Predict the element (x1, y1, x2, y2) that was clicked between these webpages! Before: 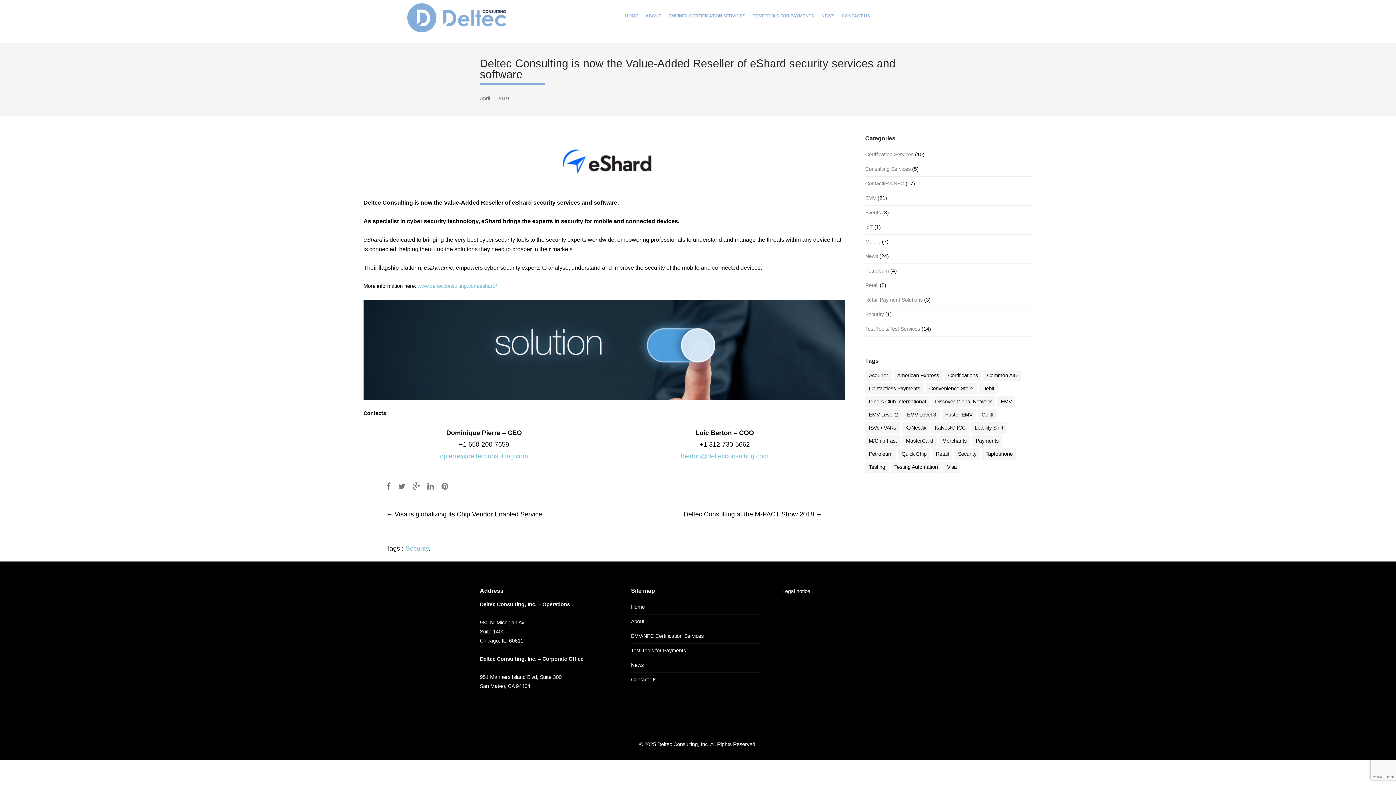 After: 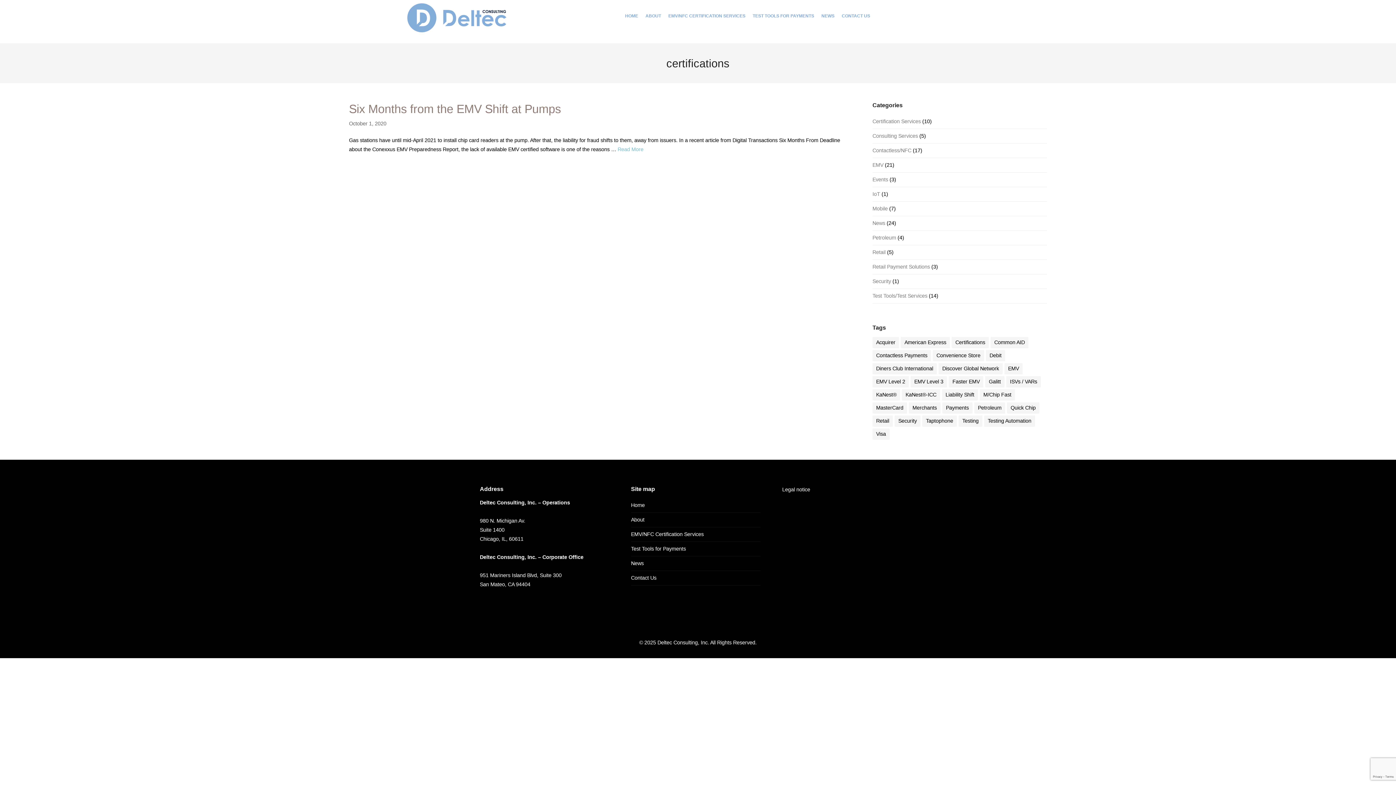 Action: bbox: (944, 370, 981, 381) label: certifications (1 item)